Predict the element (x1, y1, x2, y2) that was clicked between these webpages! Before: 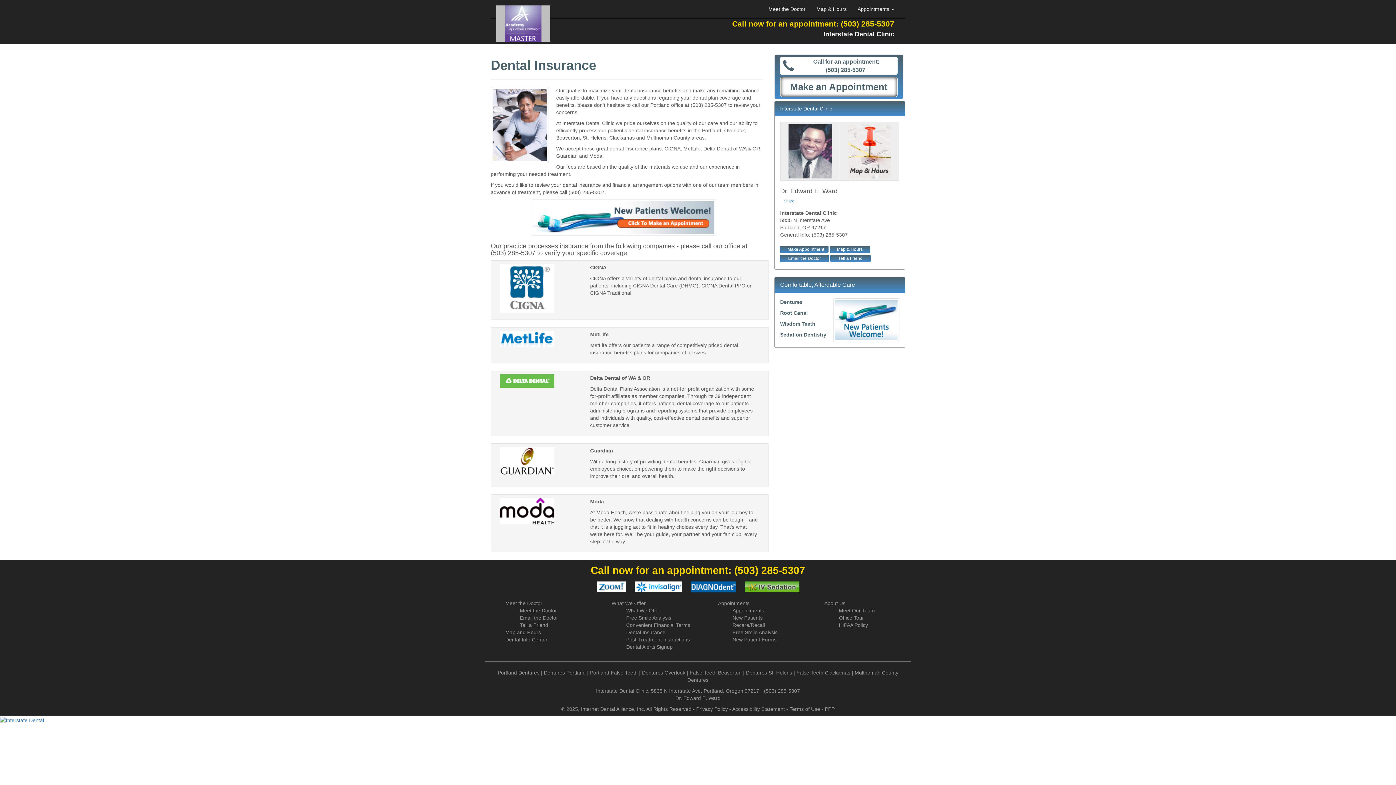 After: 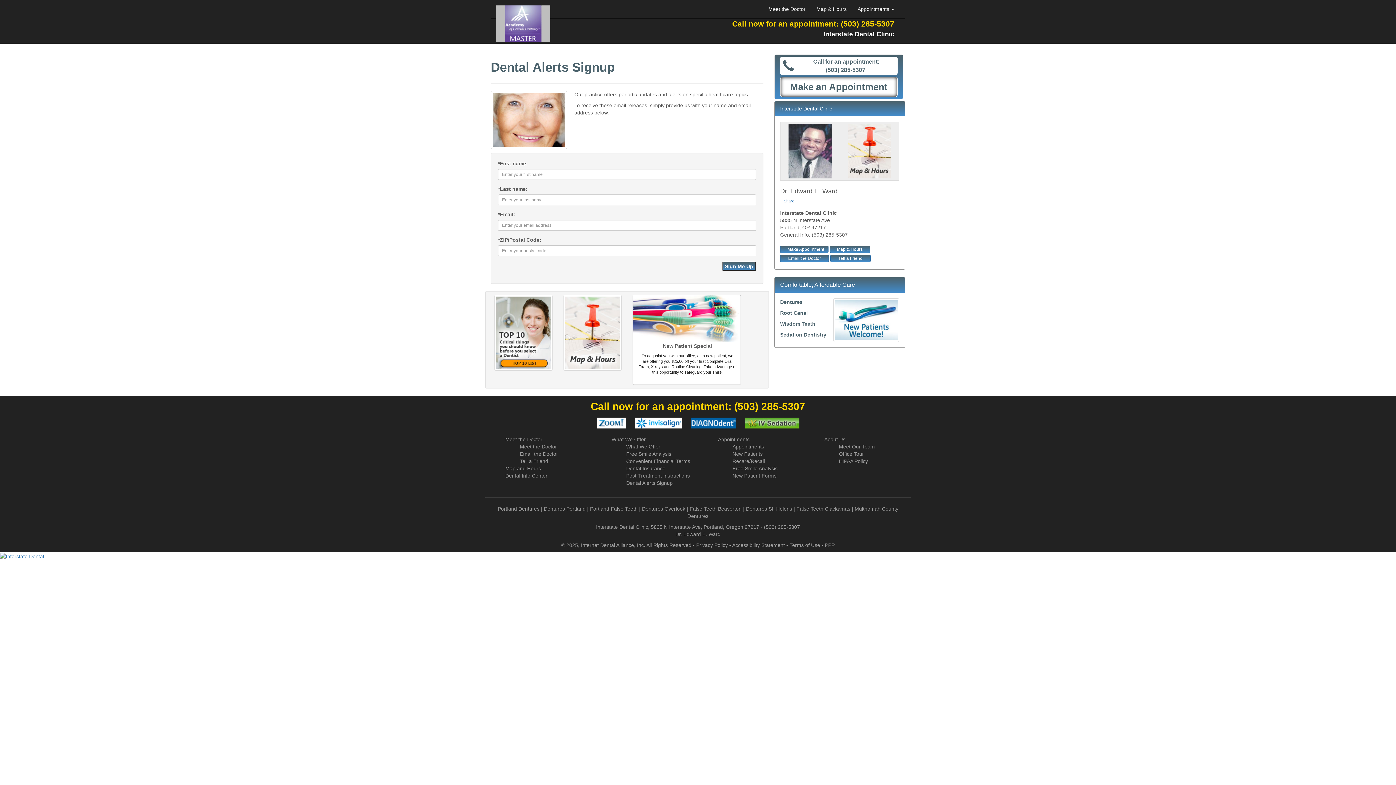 Action: label: Dental Alerts Signup bbox: (626, 644, 672, 650)